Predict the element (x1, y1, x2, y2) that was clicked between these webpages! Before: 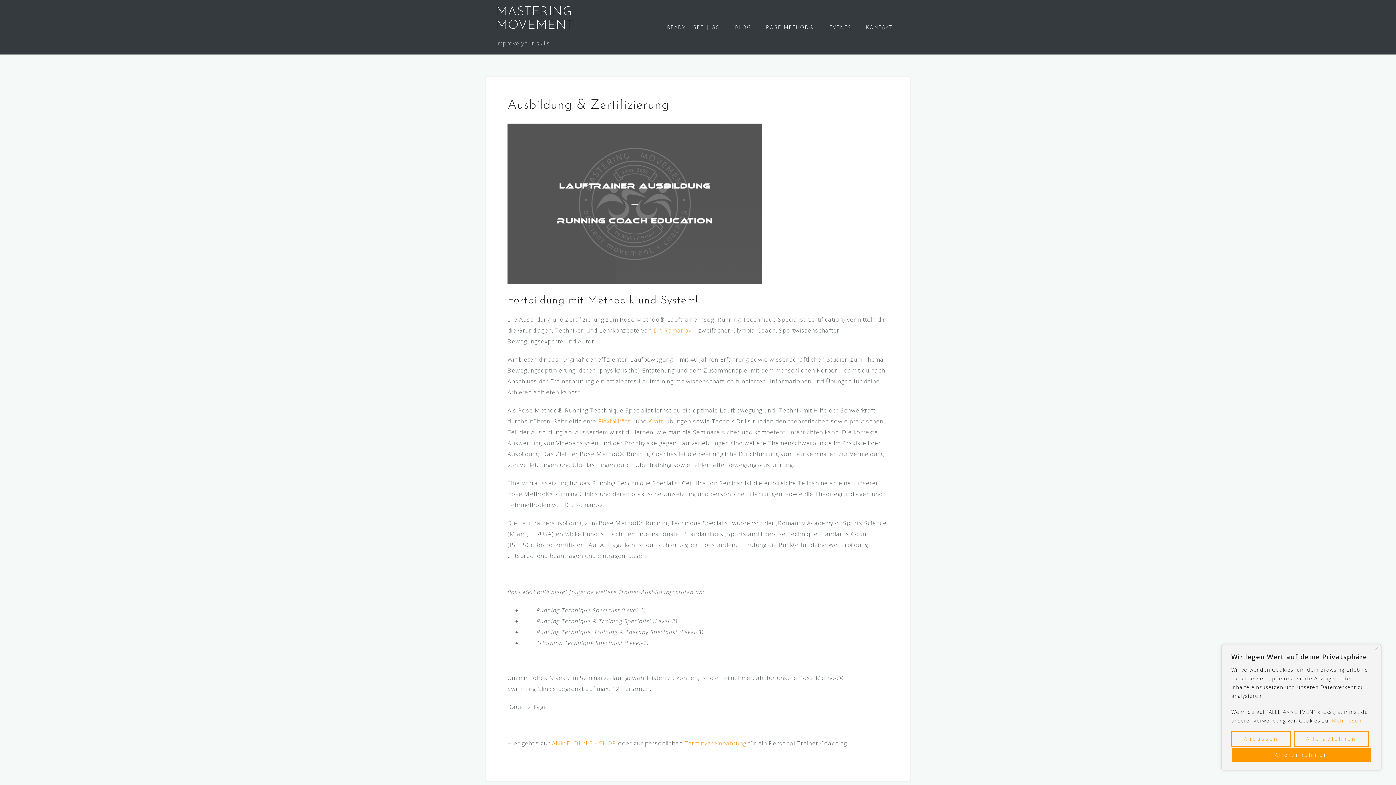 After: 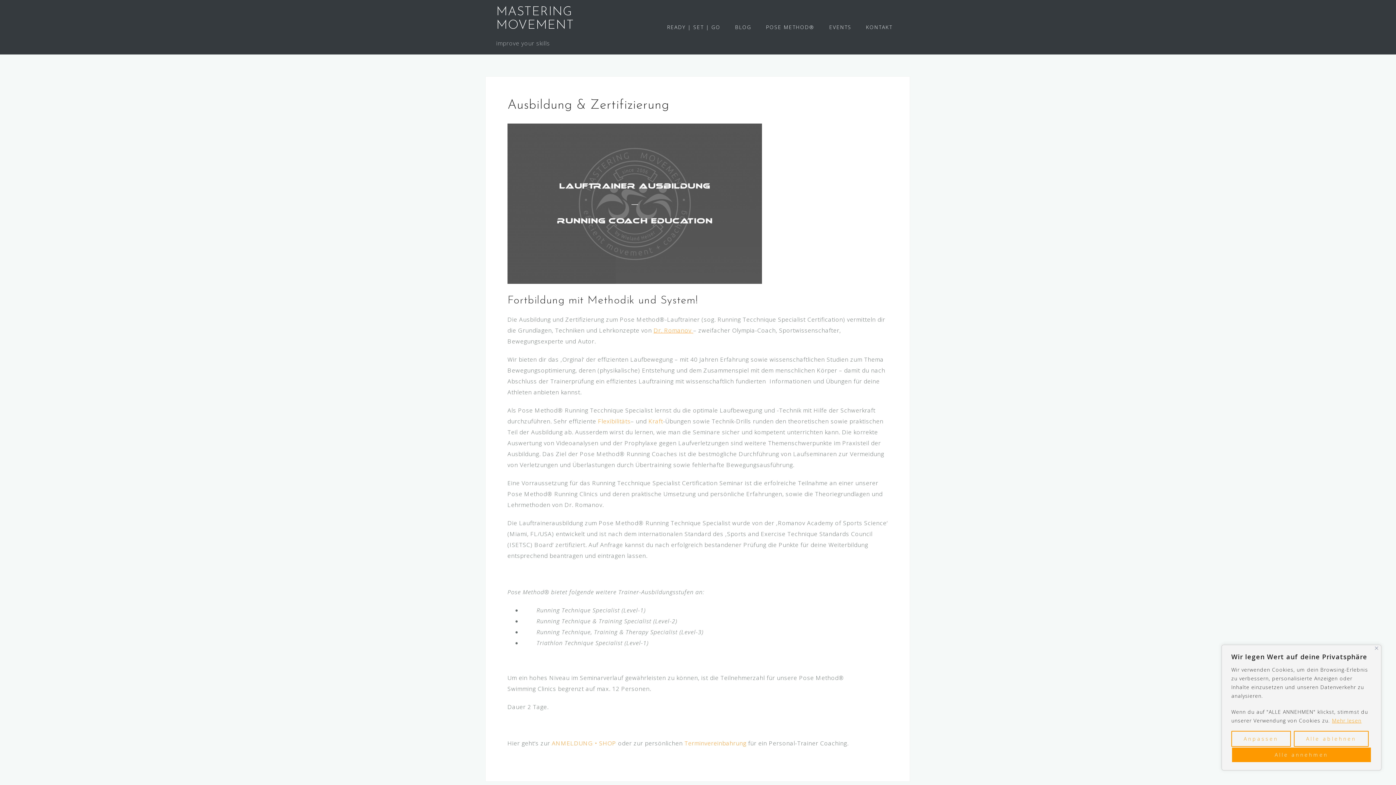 Action: label: Dr. Romanov  bbox: (653, 326, 693, 334)